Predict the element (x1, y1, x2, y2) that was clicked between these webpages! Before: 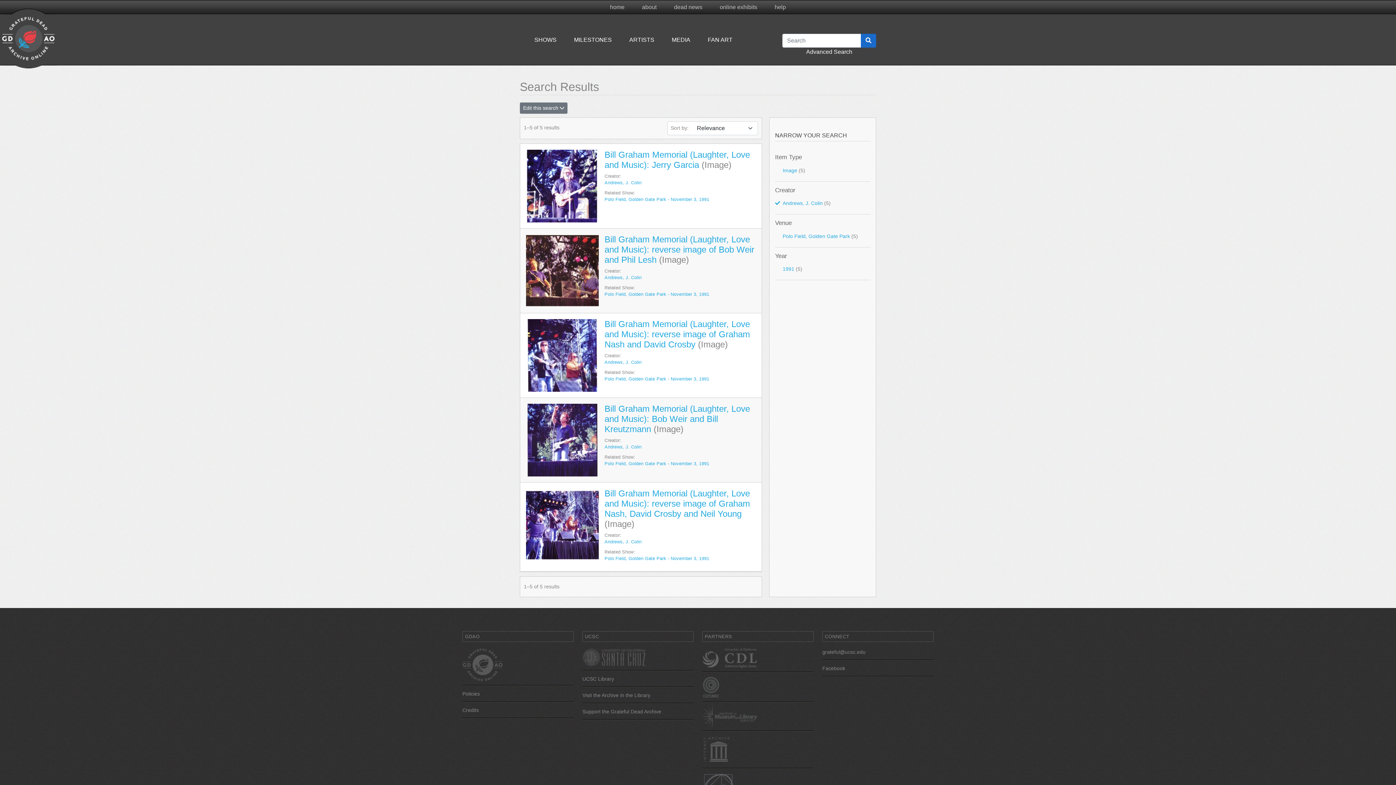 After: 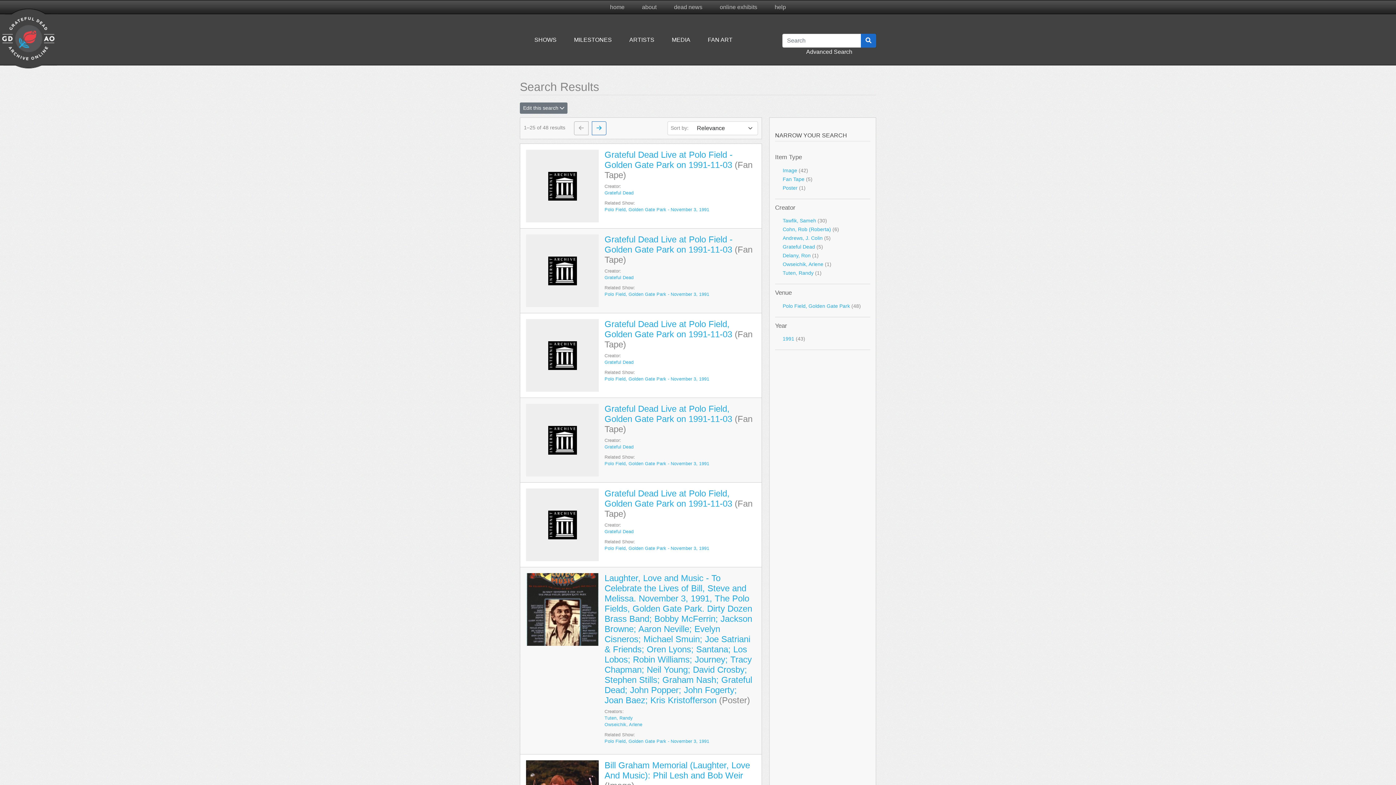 Action: bbox: (604, 292, 709, 297) label: Polo Field, Golden Gate Park - November 3, 1991